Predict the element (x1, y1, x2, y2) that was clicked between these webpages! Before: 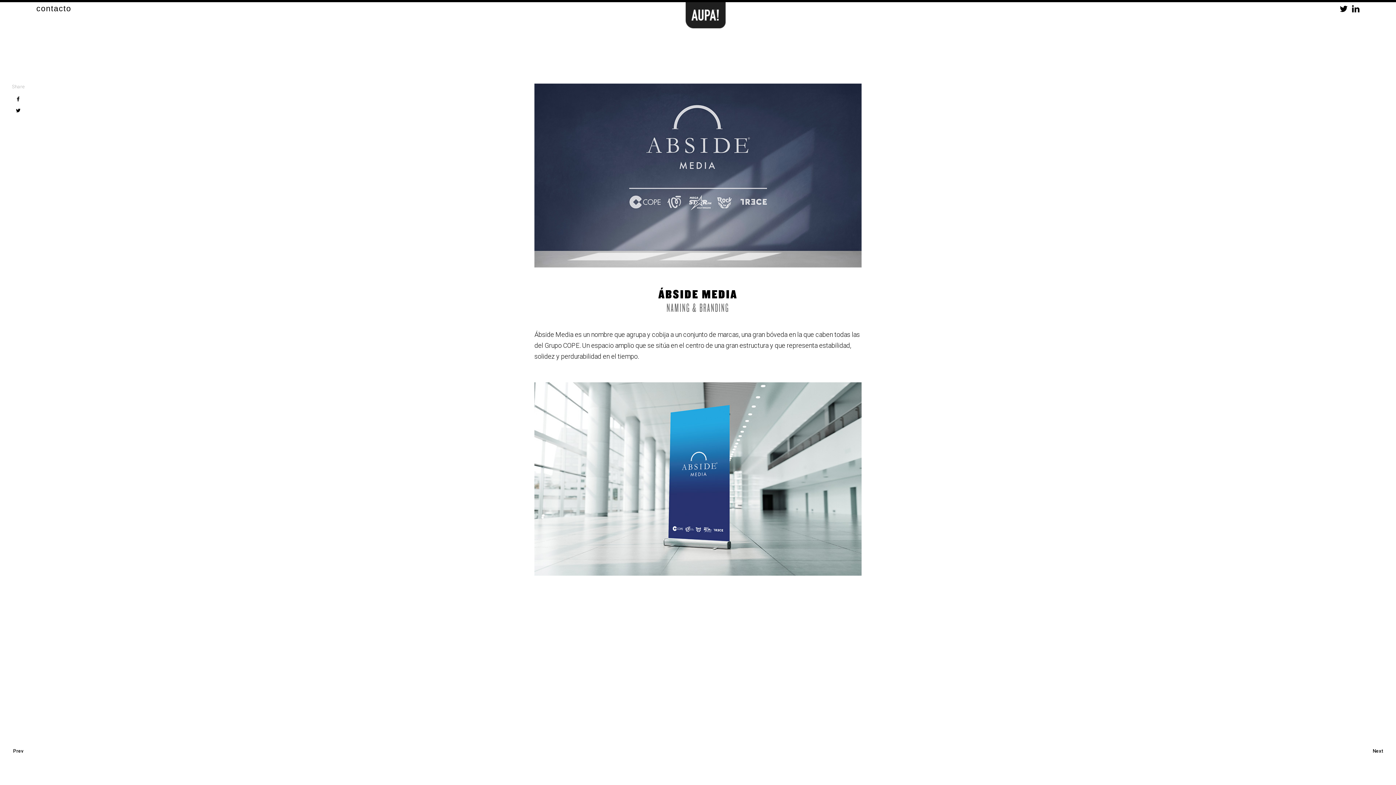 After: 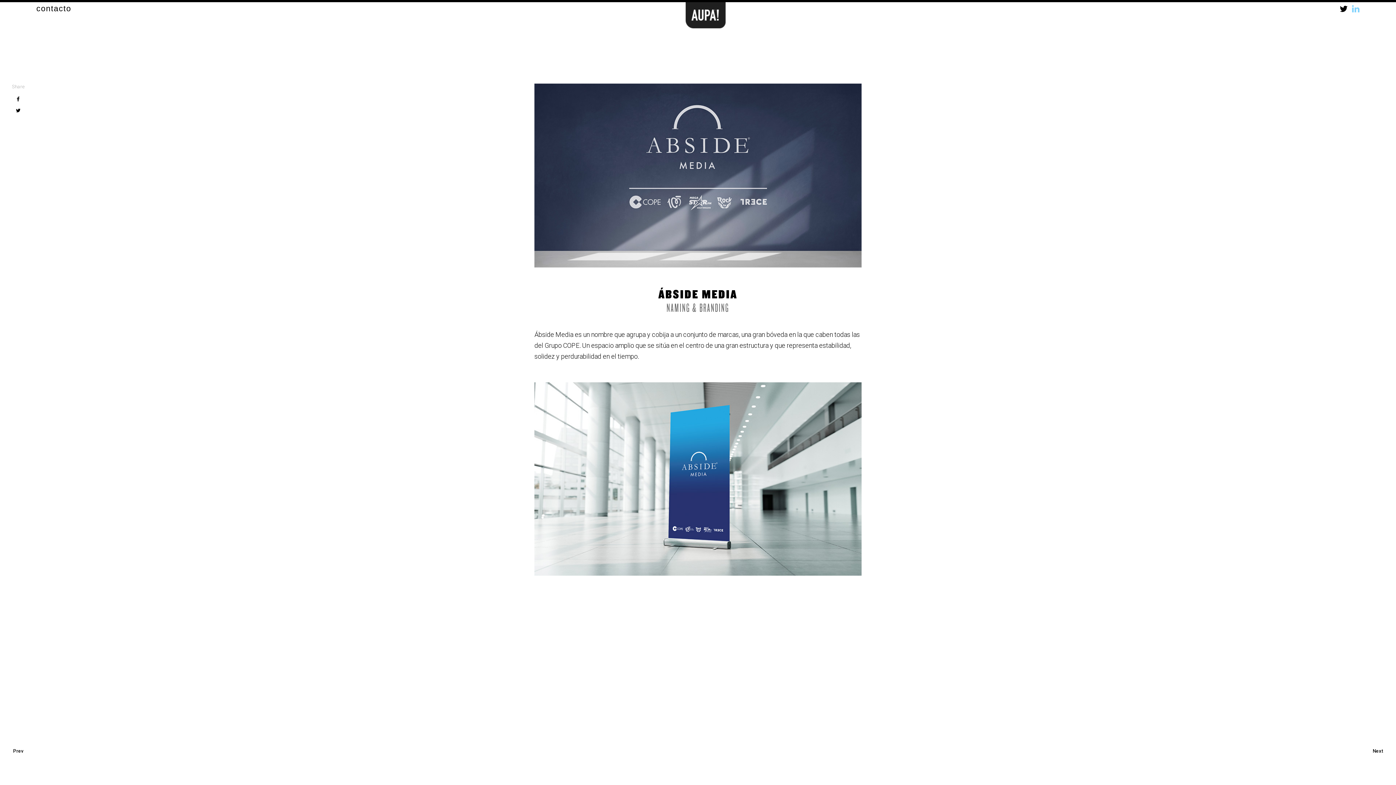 Action: bbox: (1350, 5, 1360, 12)